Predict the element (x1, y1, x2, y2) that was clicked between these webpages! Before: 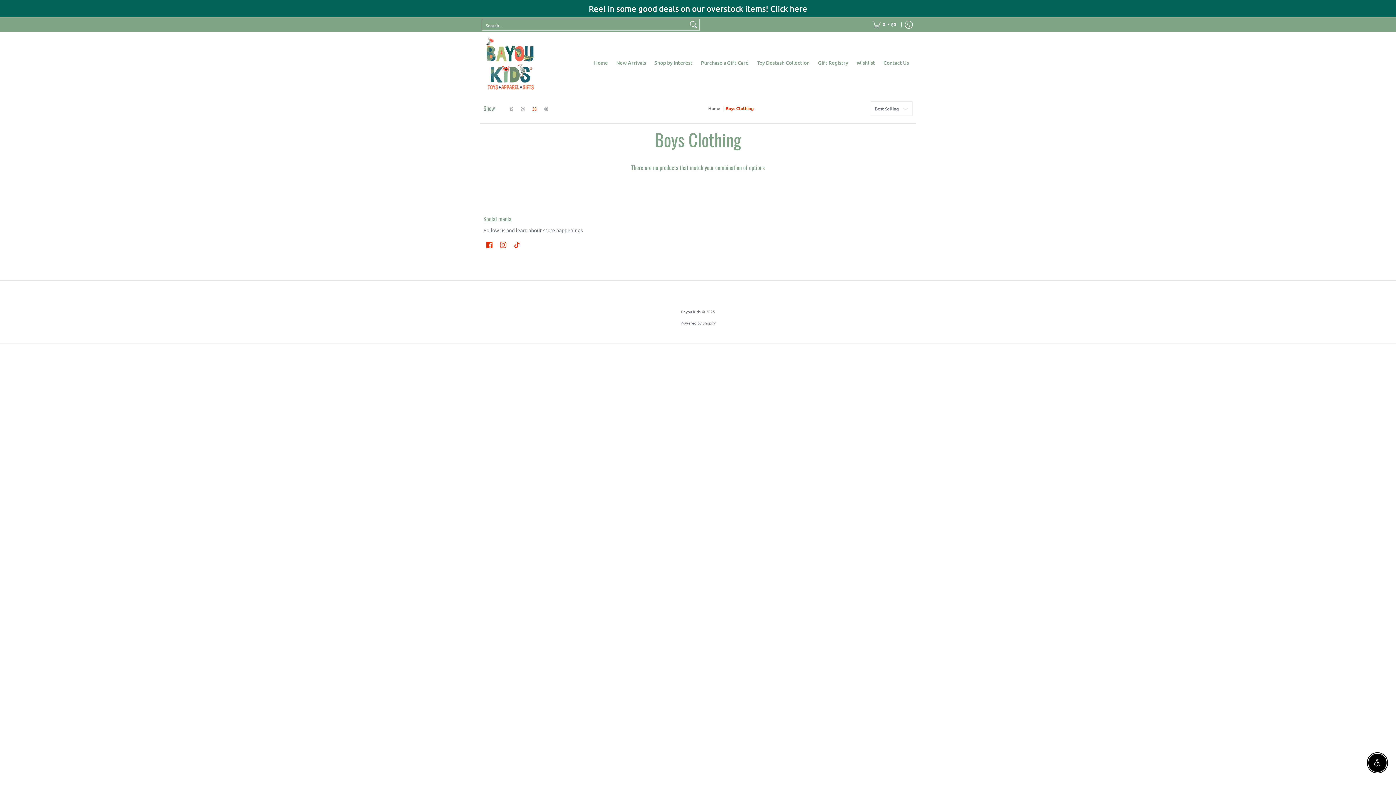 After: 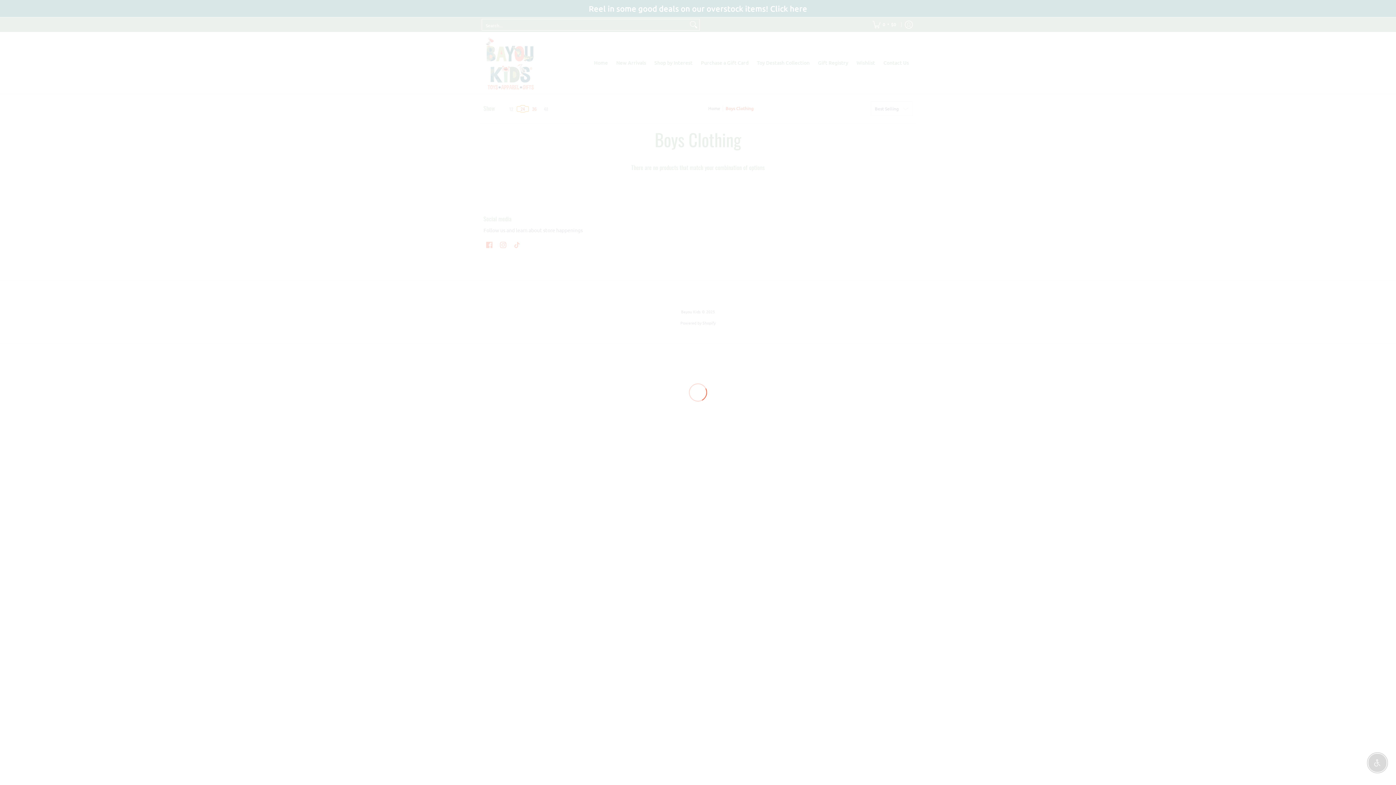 Action: label: 24 bbox: (517, 106, 528, 111)